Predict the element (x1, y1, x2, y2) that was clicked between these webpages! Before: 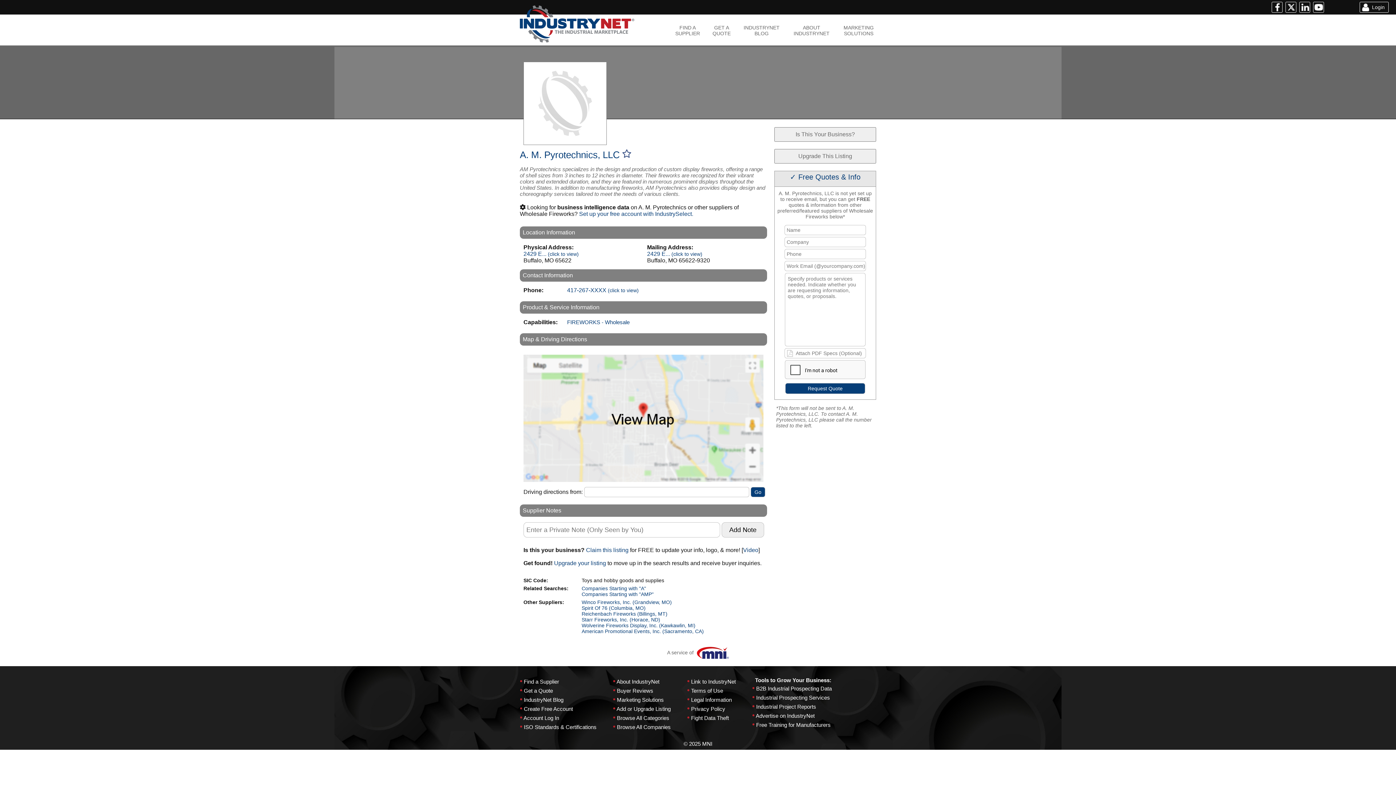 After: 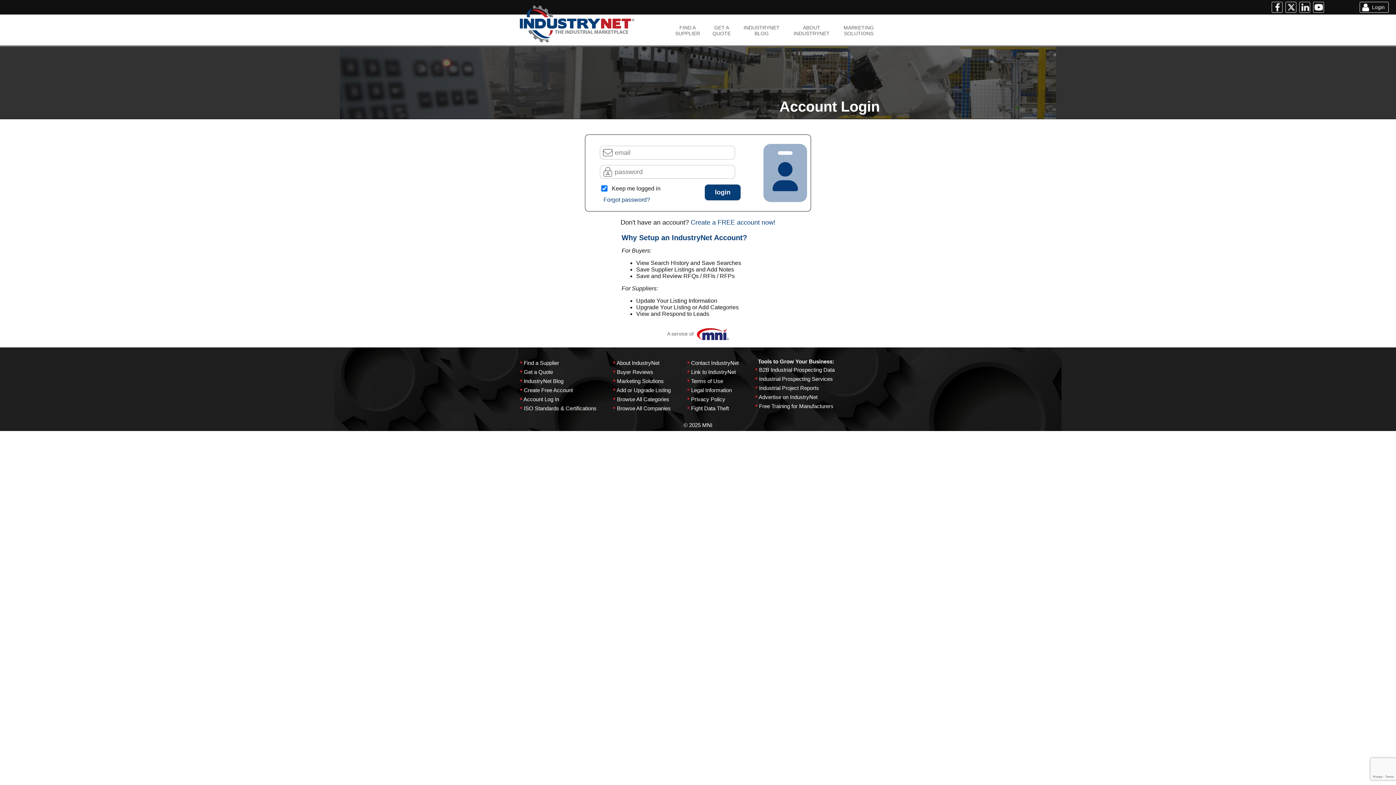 Action: label: Account Log In bbox: (523, 715, 559, 721)